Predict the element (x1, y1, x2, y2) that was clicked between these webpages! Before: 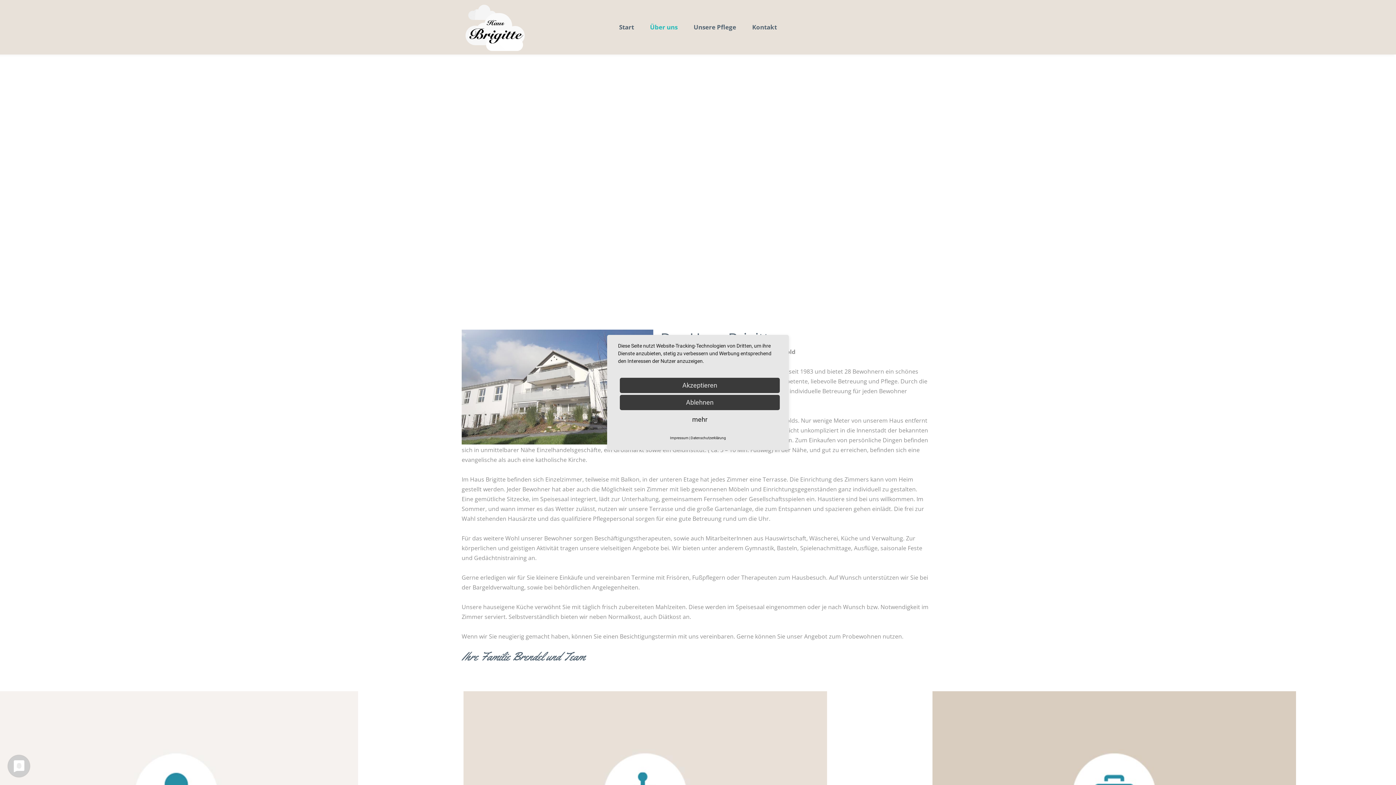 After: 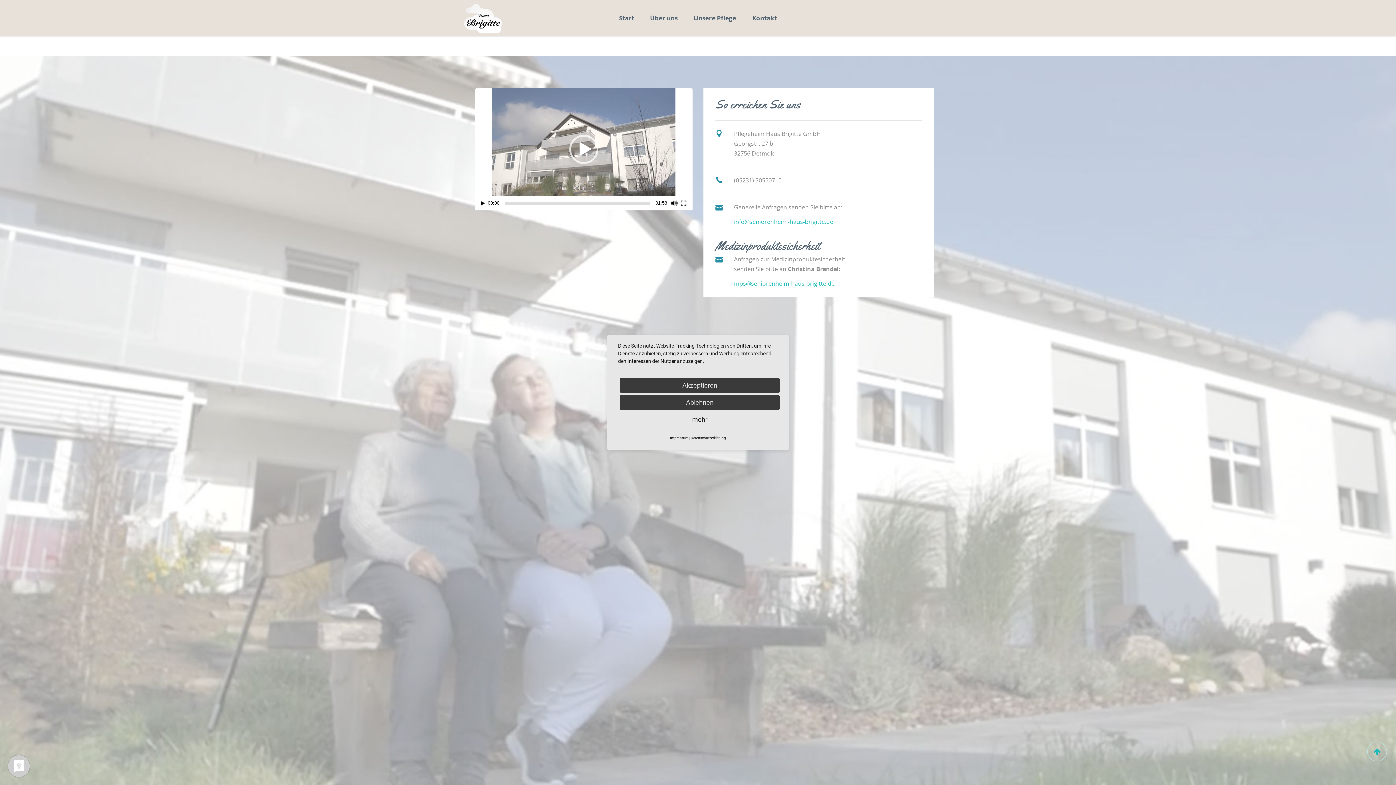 Action: label: Kontakt bbox: (744, 0, 785, 54)